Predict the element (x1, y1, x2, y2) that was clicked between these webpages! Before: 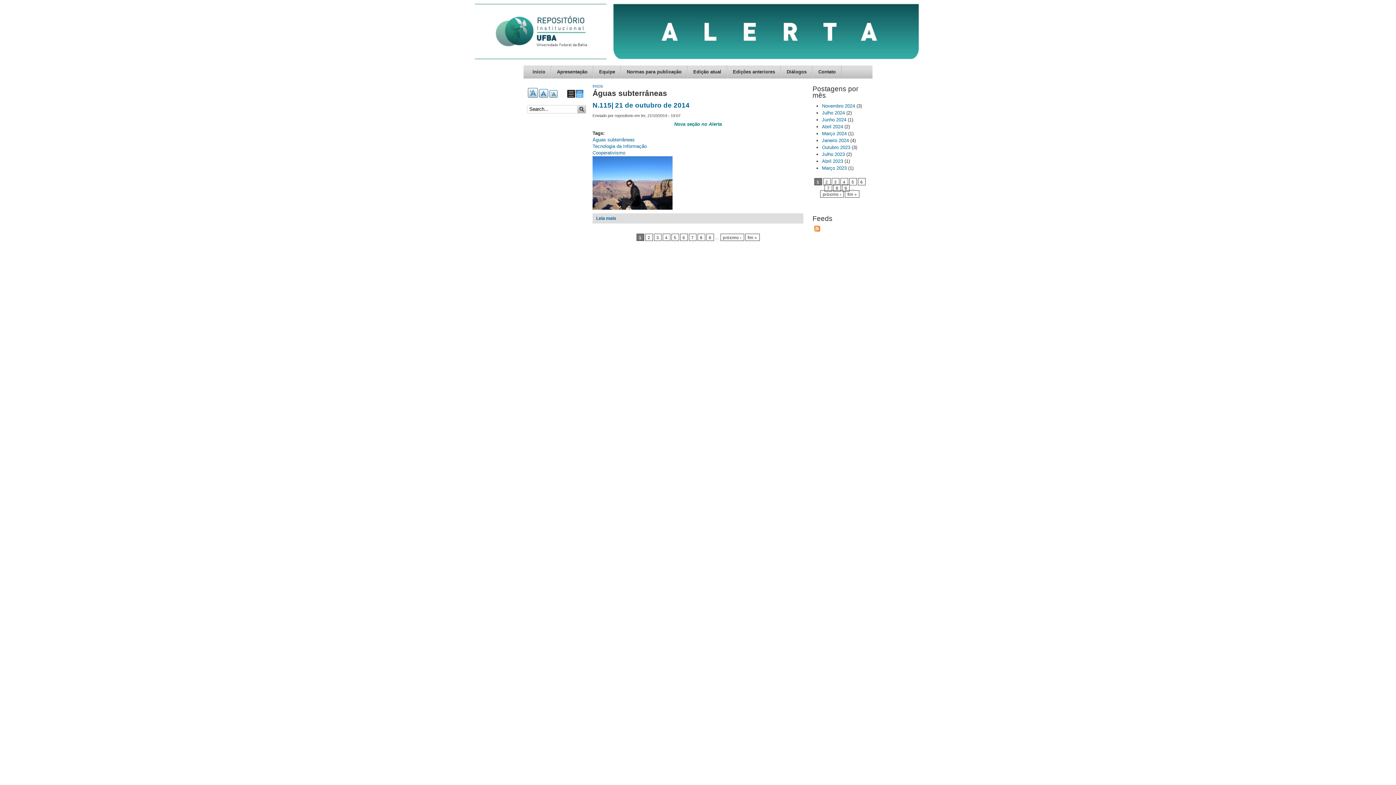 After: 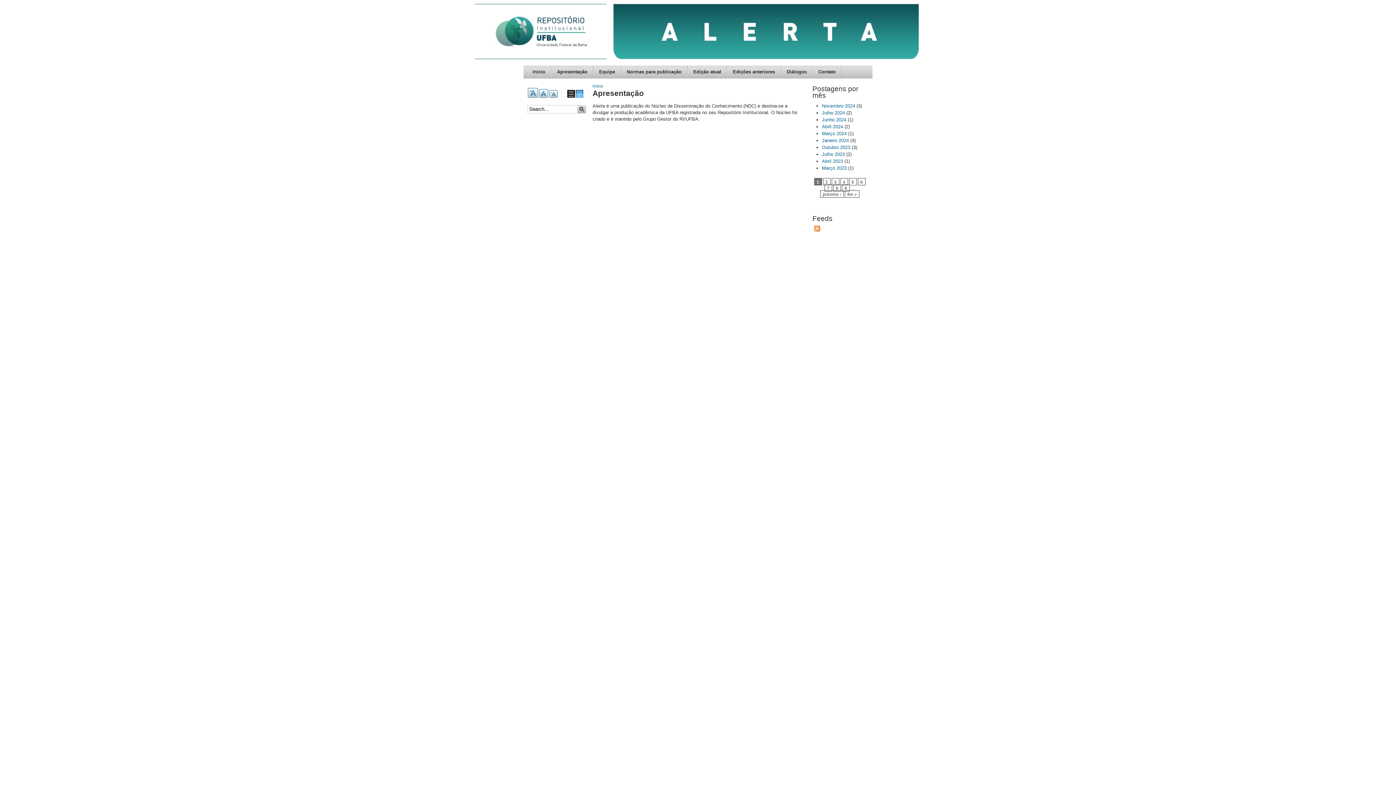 Action: bbox: (557, 68, 587, 75) label: Apresentação